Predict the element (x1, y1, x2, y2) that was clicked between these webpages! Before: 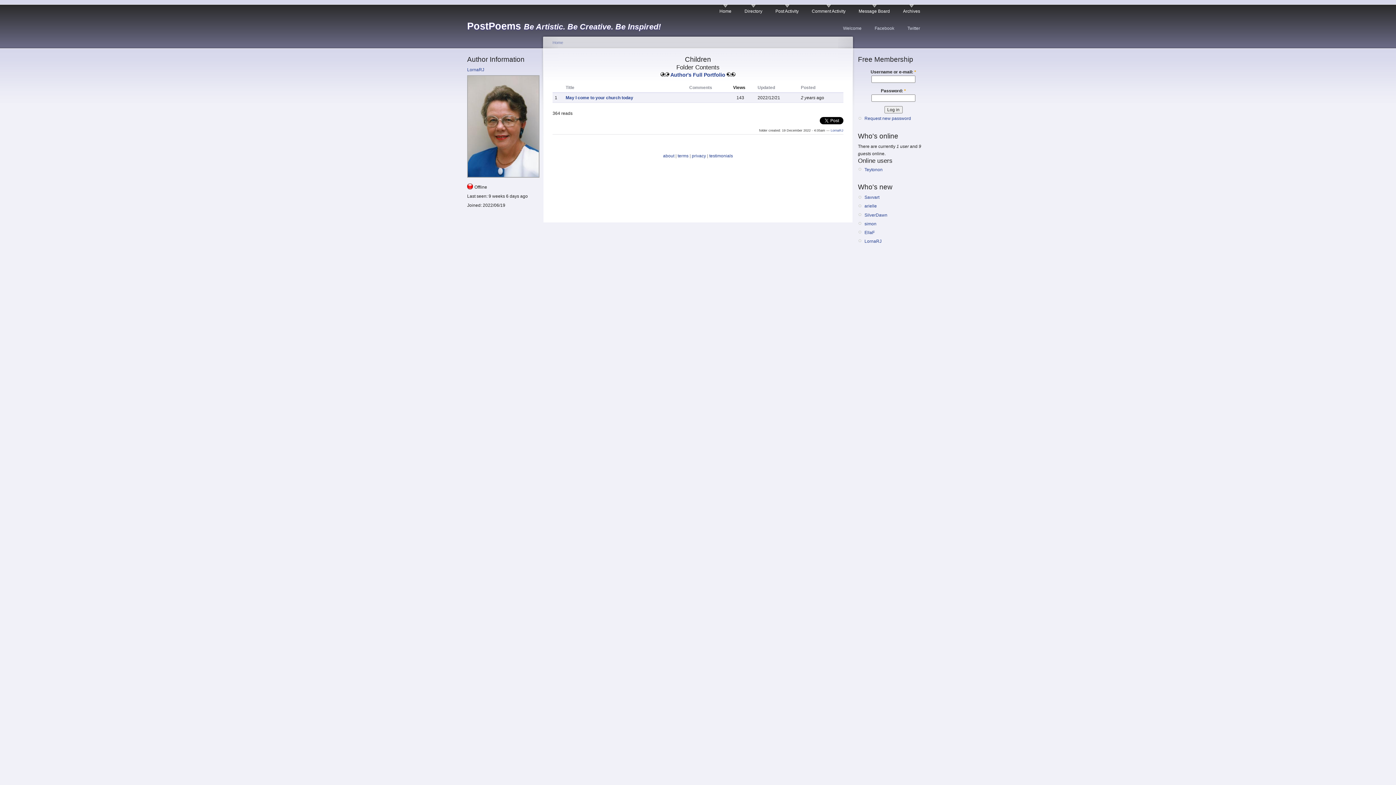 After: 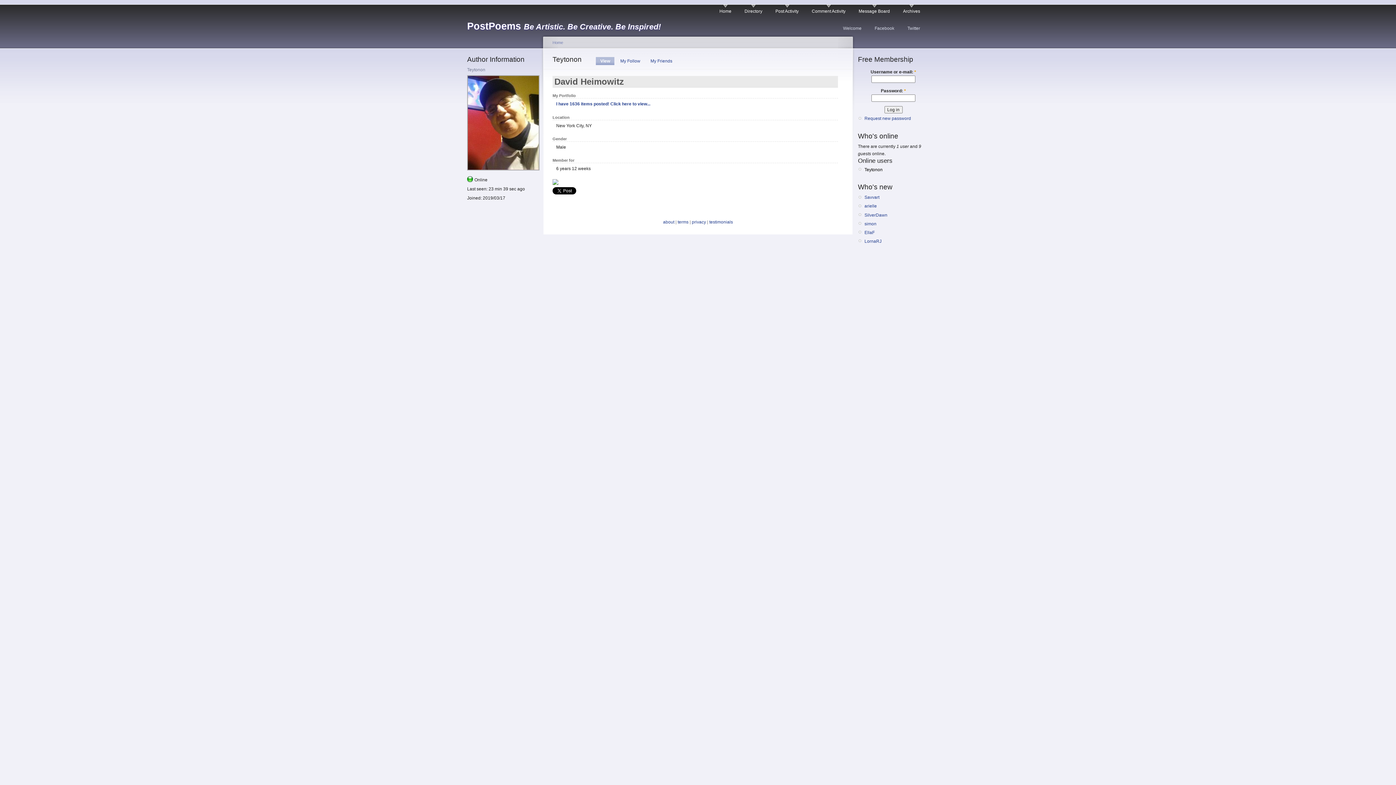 Action: bbox: (864, 167, 882, 172) label: Teytonon